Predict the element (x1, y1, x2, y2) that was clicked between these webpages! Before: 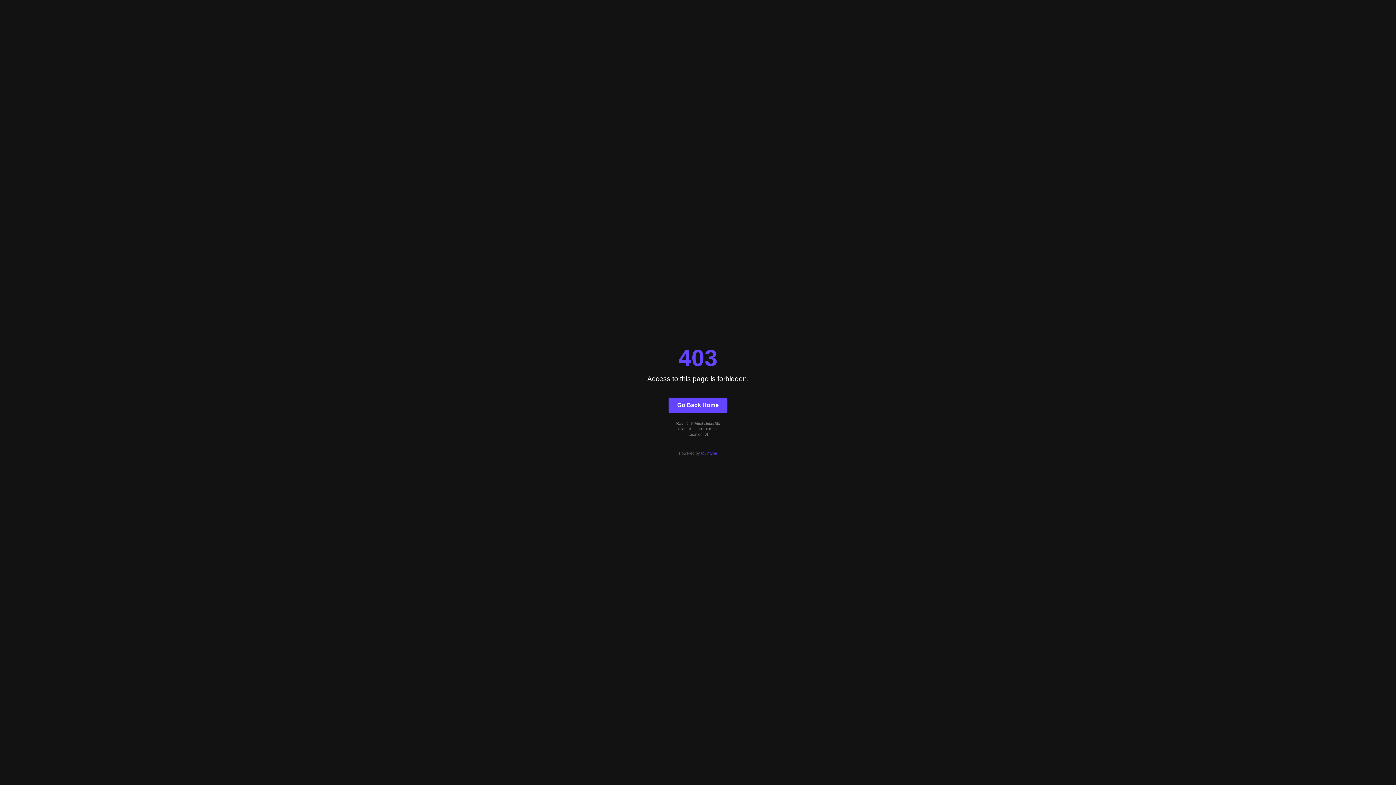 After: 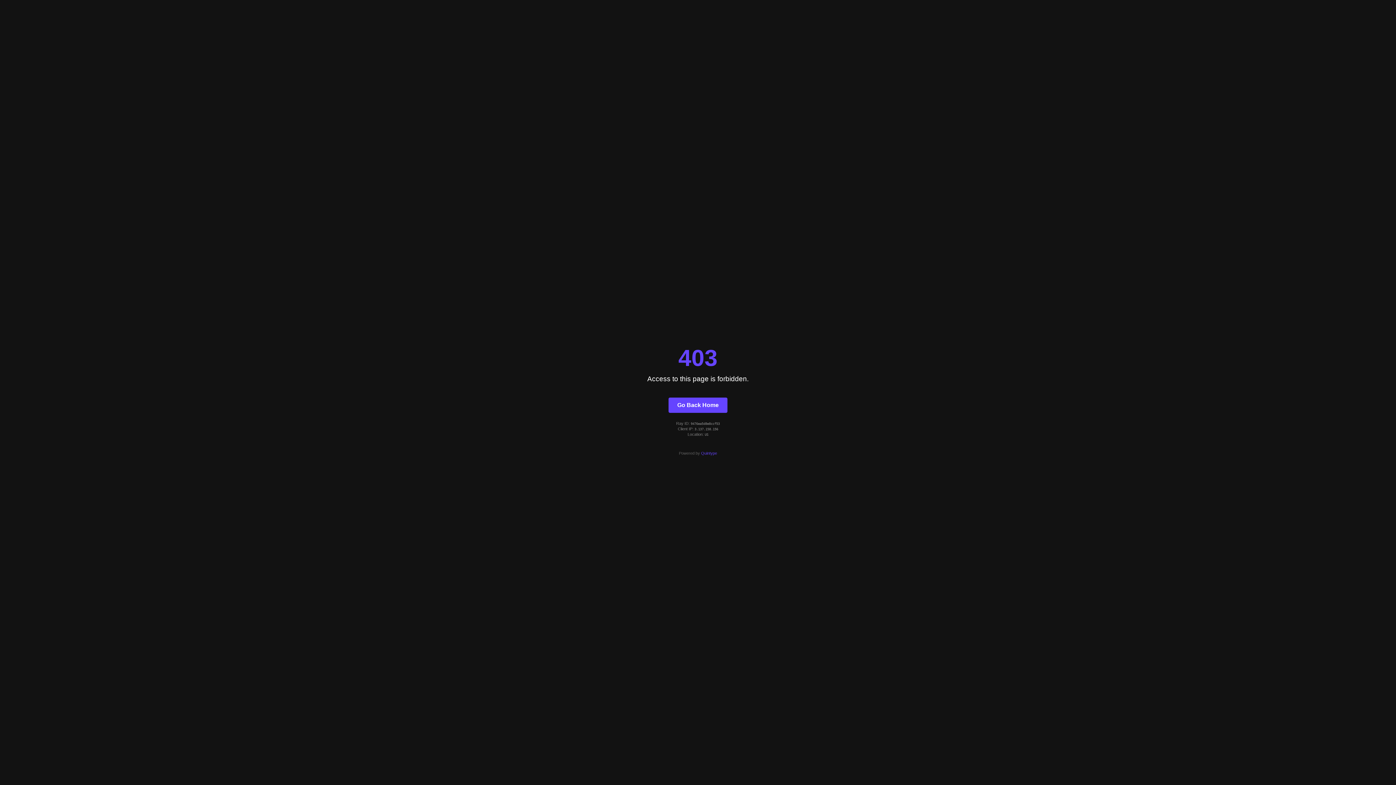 Action: bbox: (701, 451, 717, 455) label: Quintype